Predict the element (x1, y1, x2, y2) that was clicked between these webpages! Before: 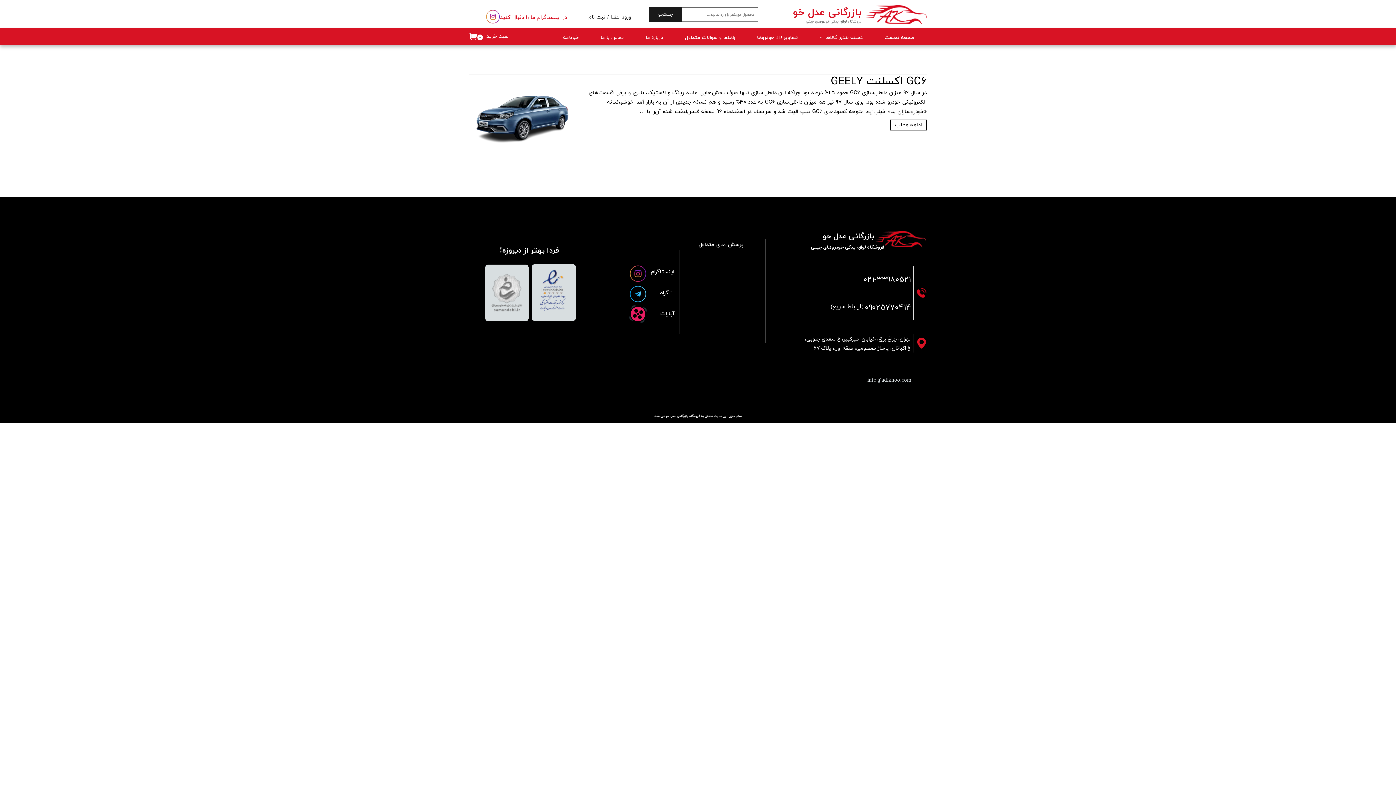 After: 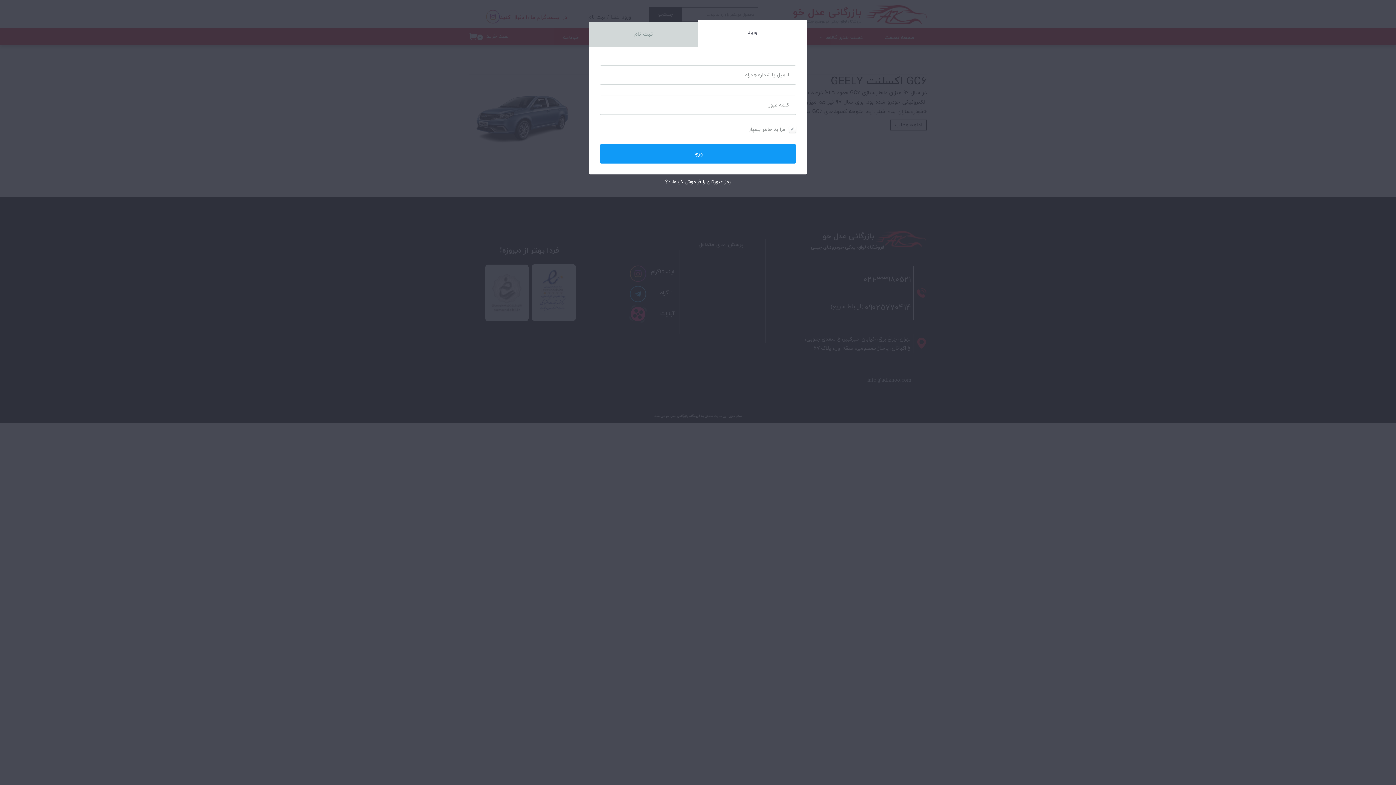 Action: label: ورود اعضا bbox: (610, 13, 631, 20)